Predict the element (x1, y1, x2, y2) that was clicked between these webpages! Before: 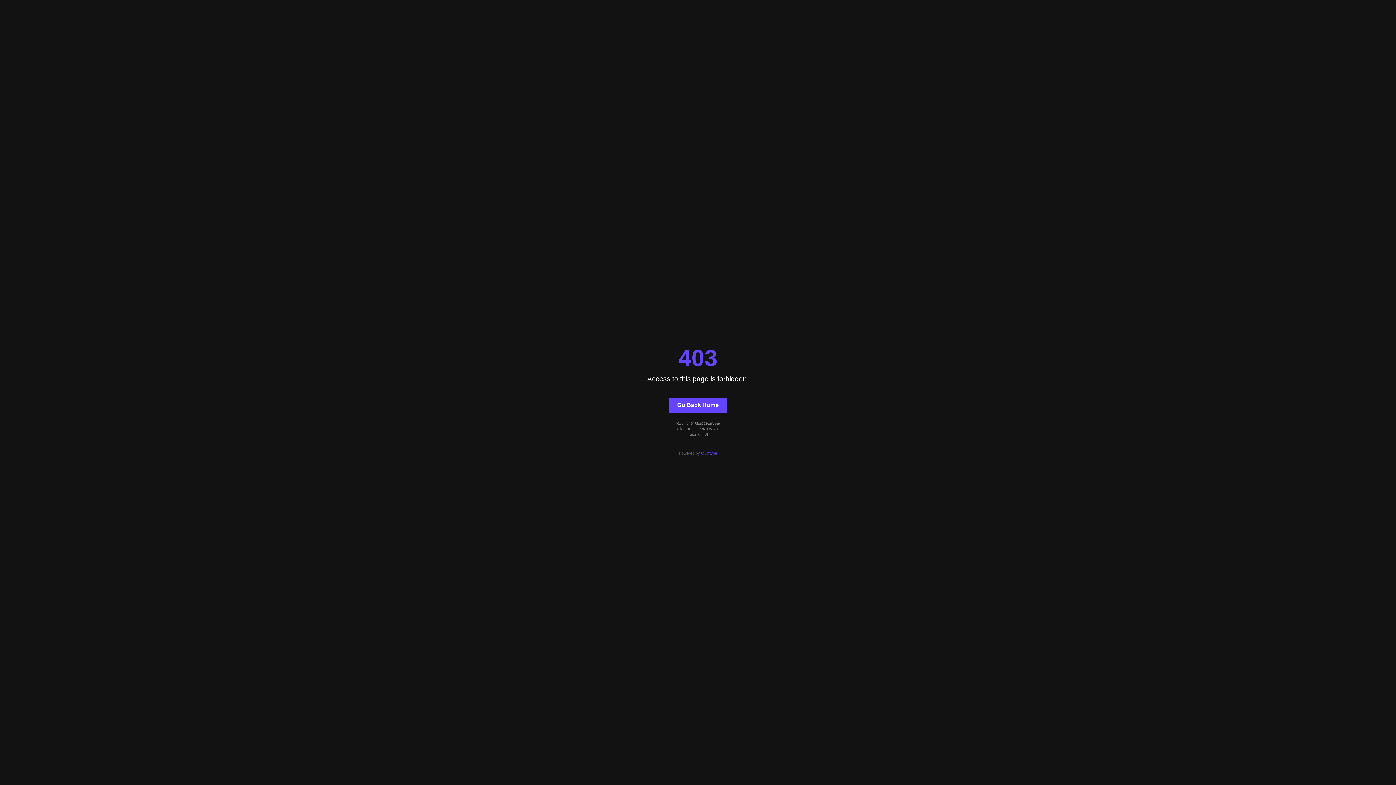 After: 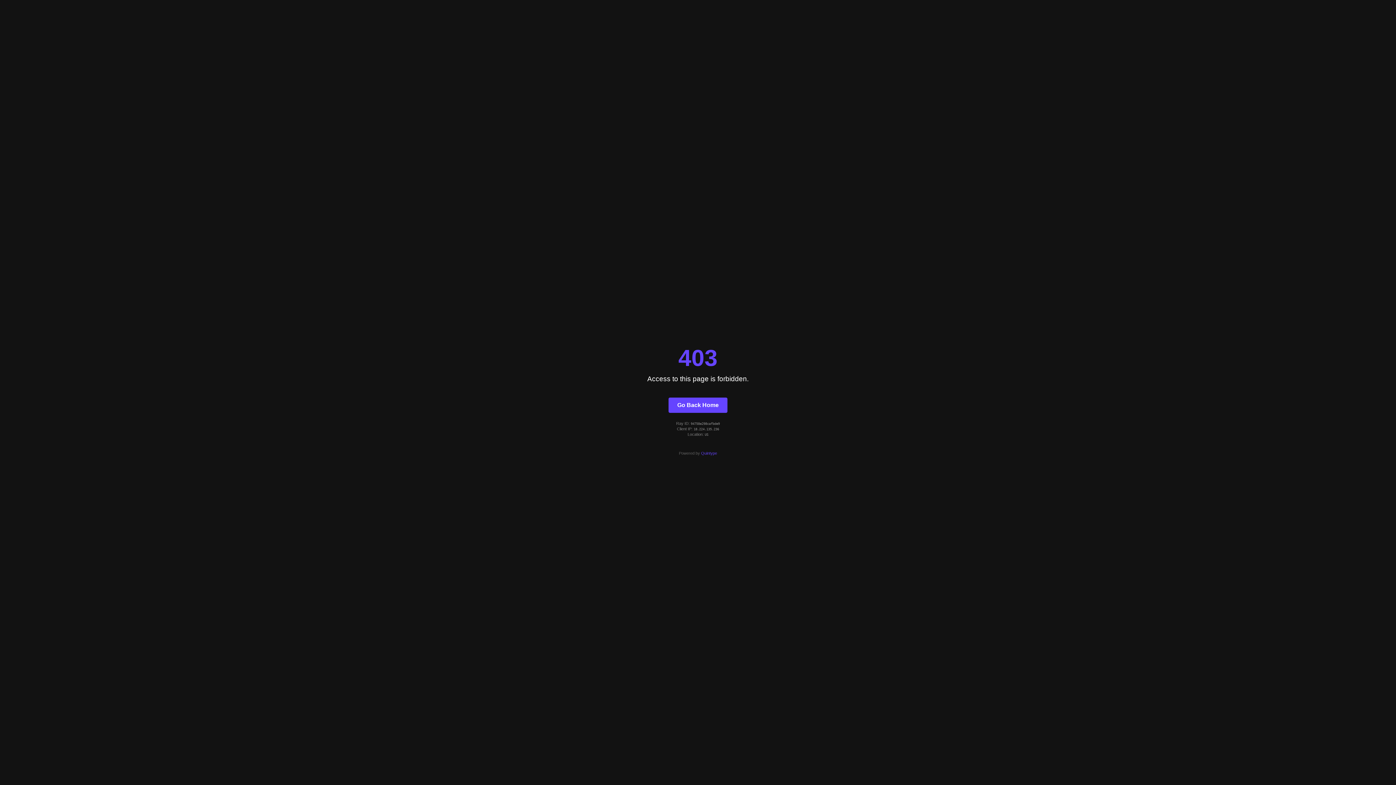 Action: bbox: (701, 451, 717, 455) label: Quintype